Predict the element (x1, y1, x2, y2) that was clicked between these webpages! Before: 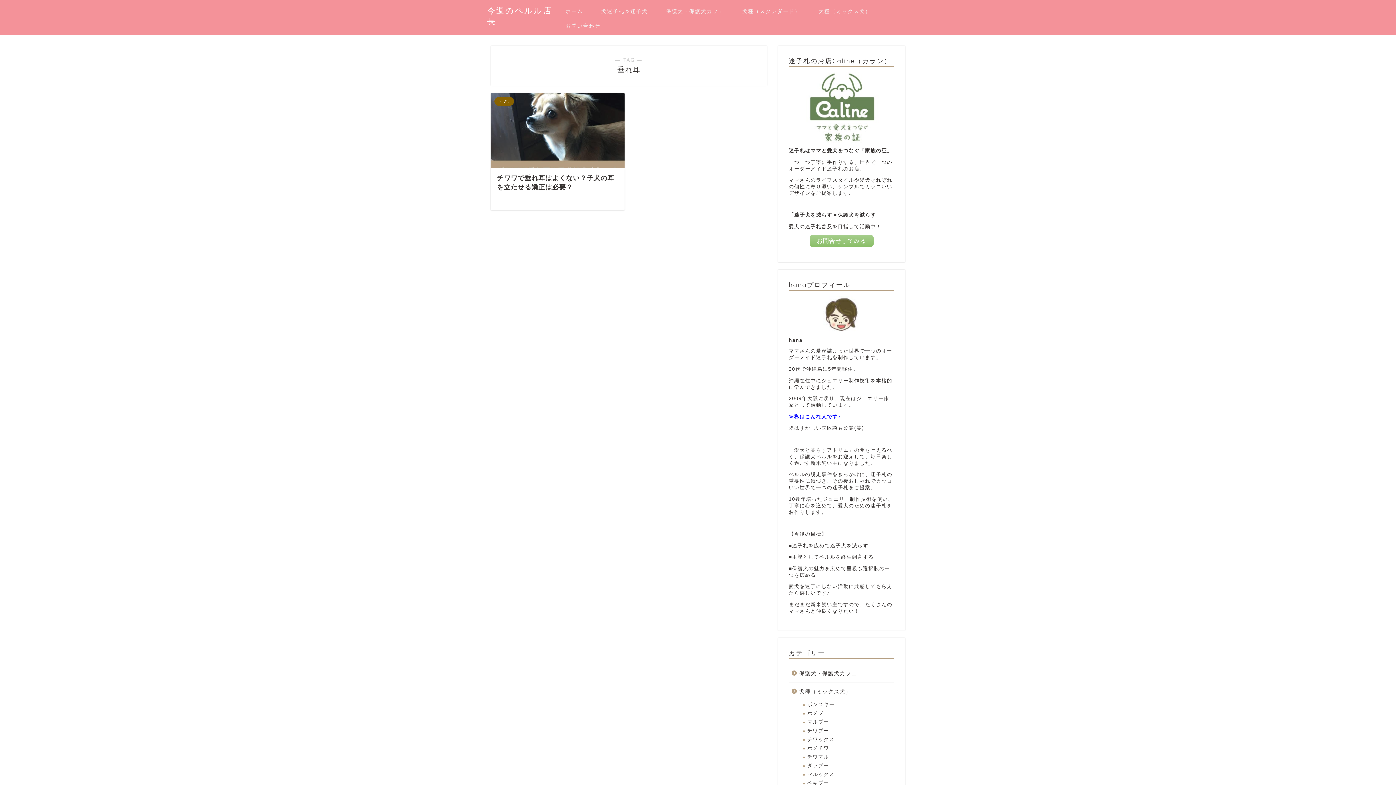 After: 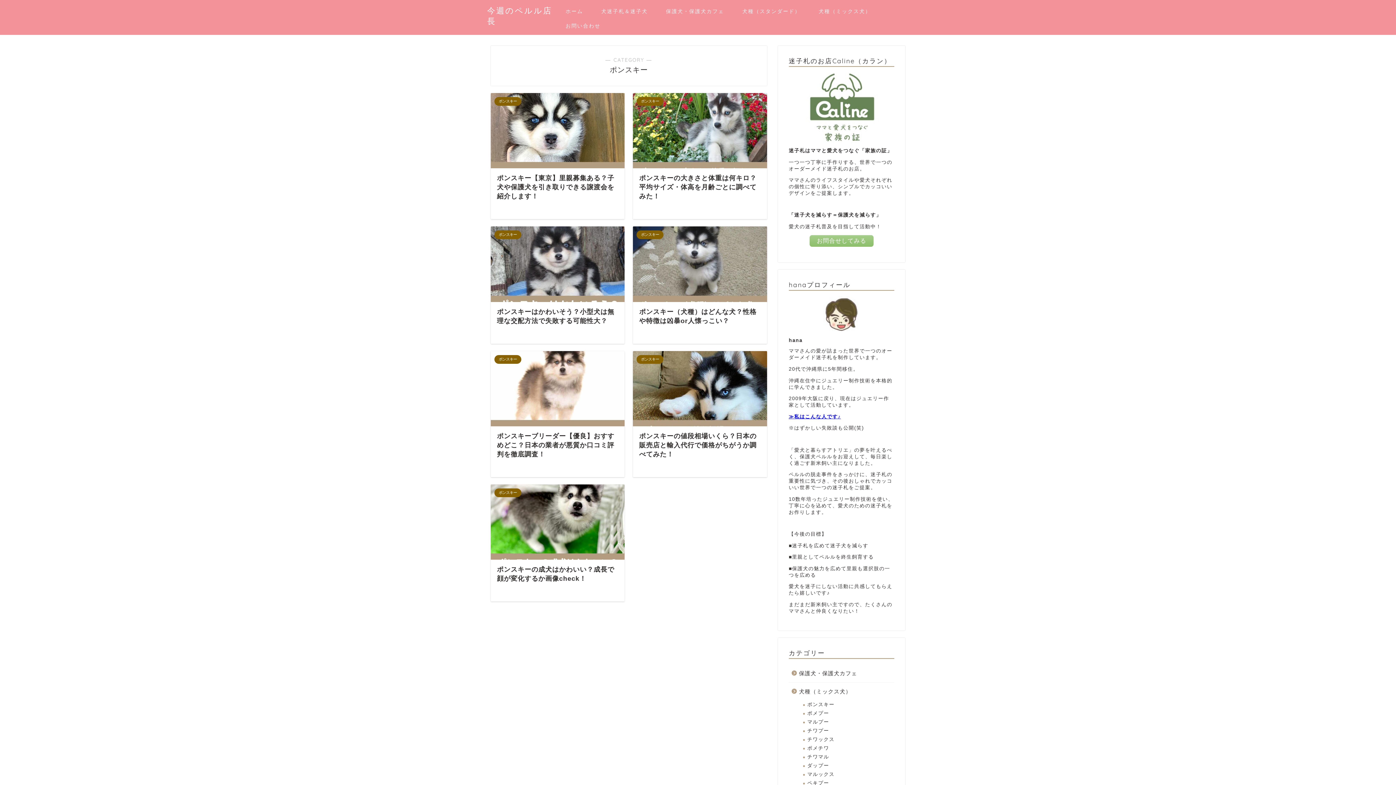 Action: bbox: (798, 700, 893, 709) label: ポンスキー